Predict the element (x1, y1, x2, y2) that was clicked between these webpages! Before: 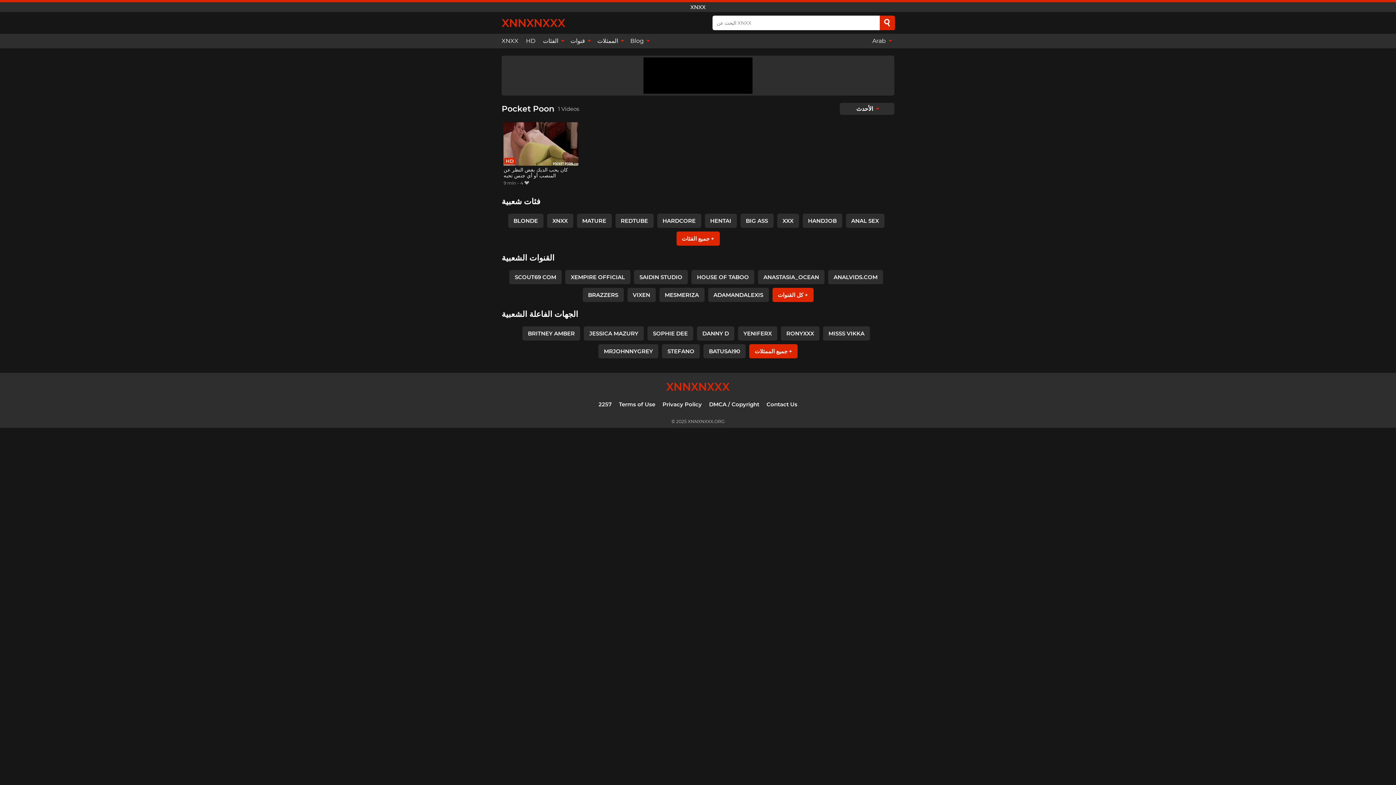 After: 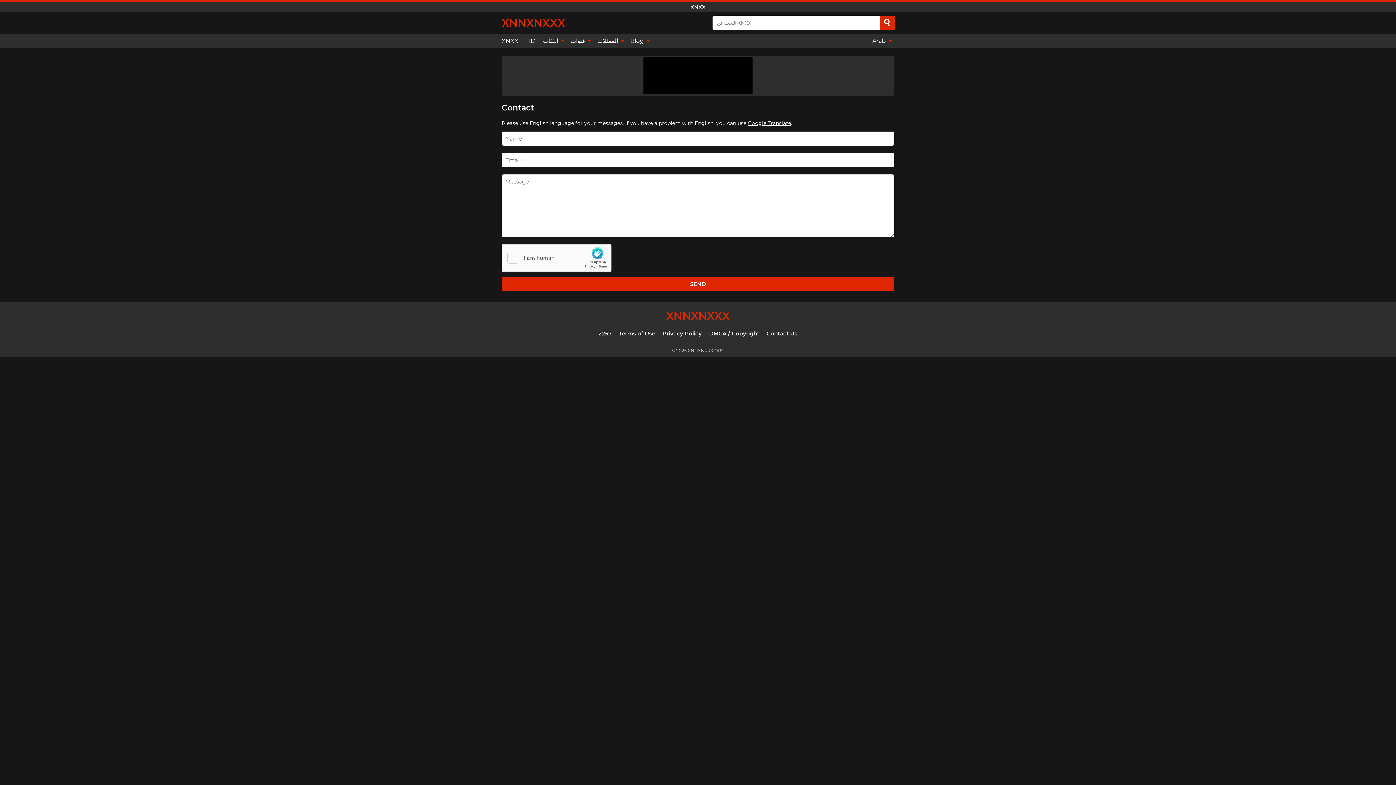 Action: label: Contact Us bbox: (766, 401, 797, 407)